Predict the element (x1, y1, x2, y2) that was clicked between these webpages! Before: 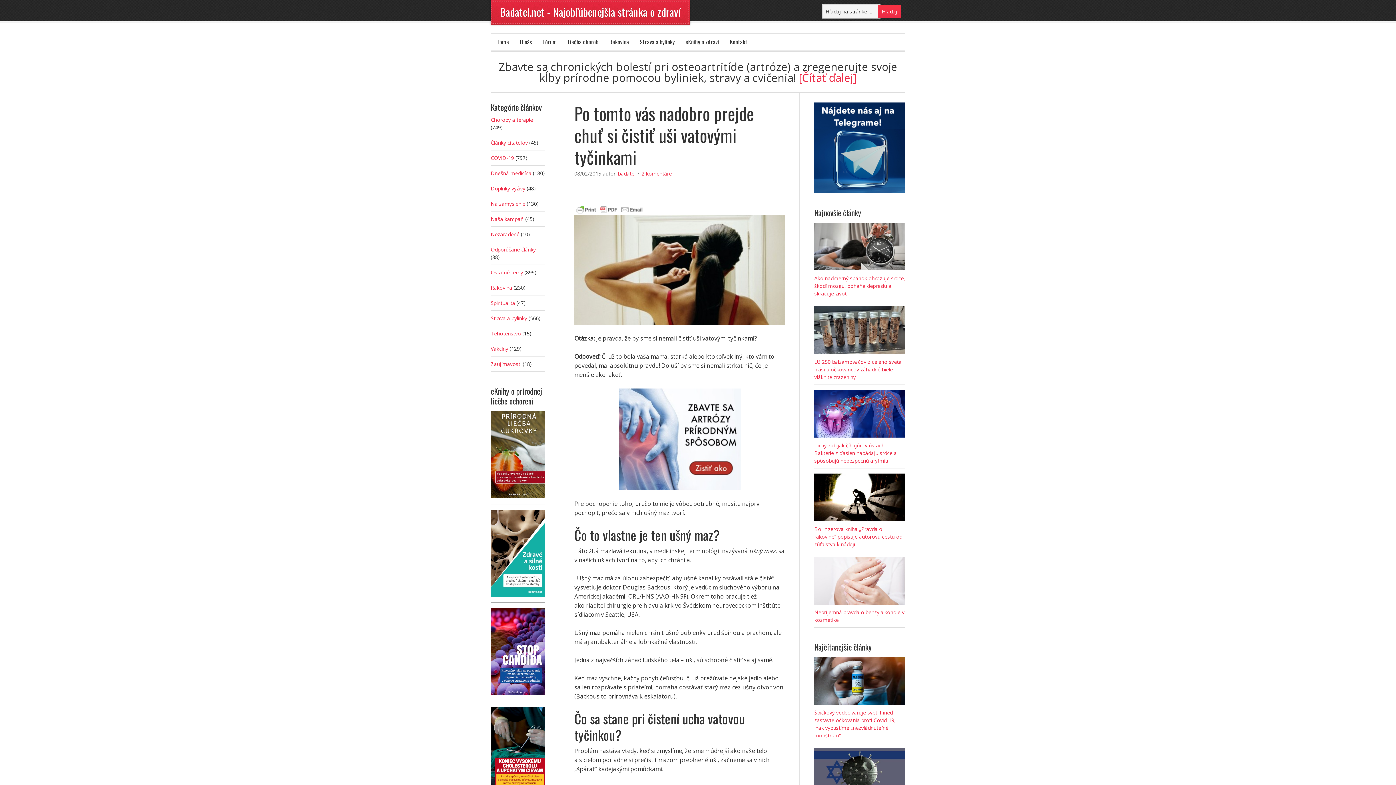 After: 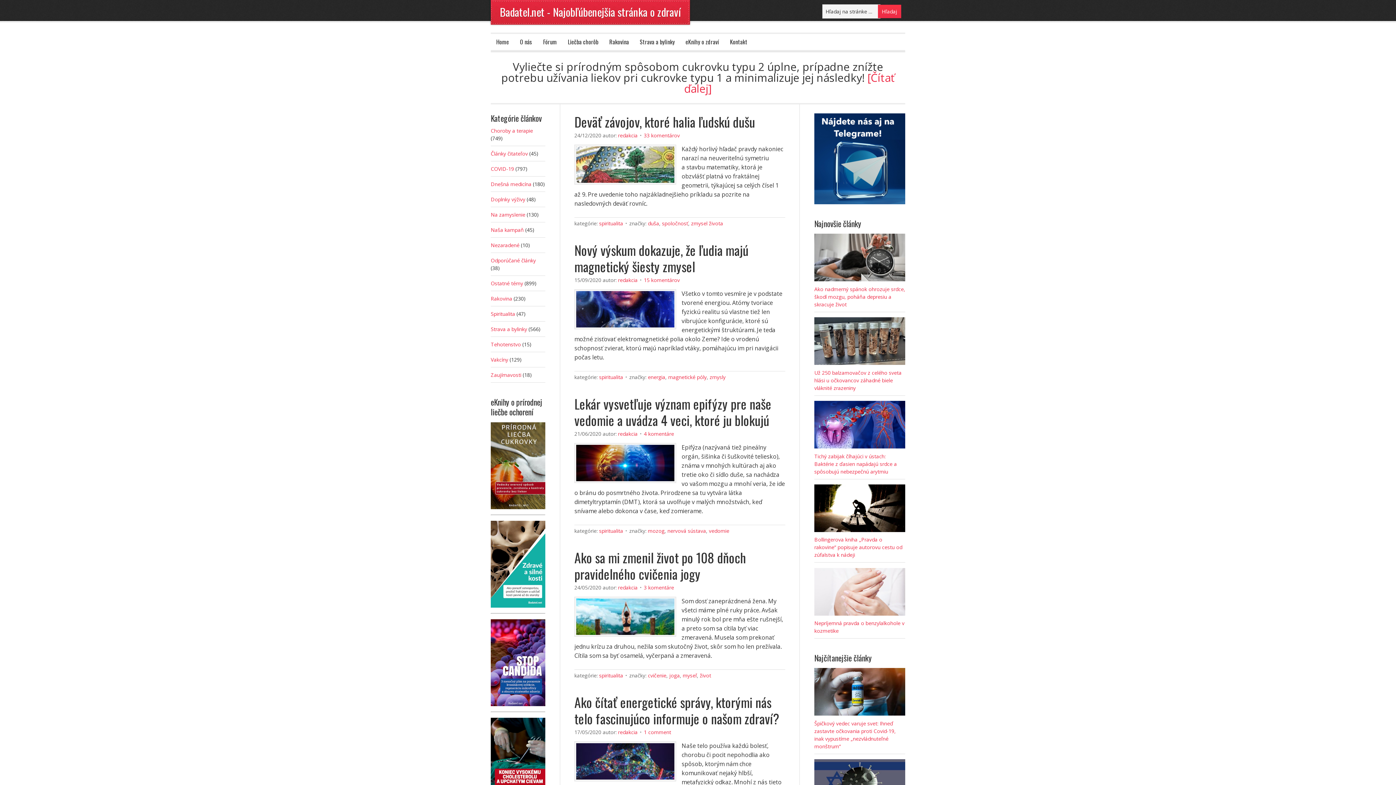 Action: bbox: (490, 299, 515, 306) label: Spiritualita